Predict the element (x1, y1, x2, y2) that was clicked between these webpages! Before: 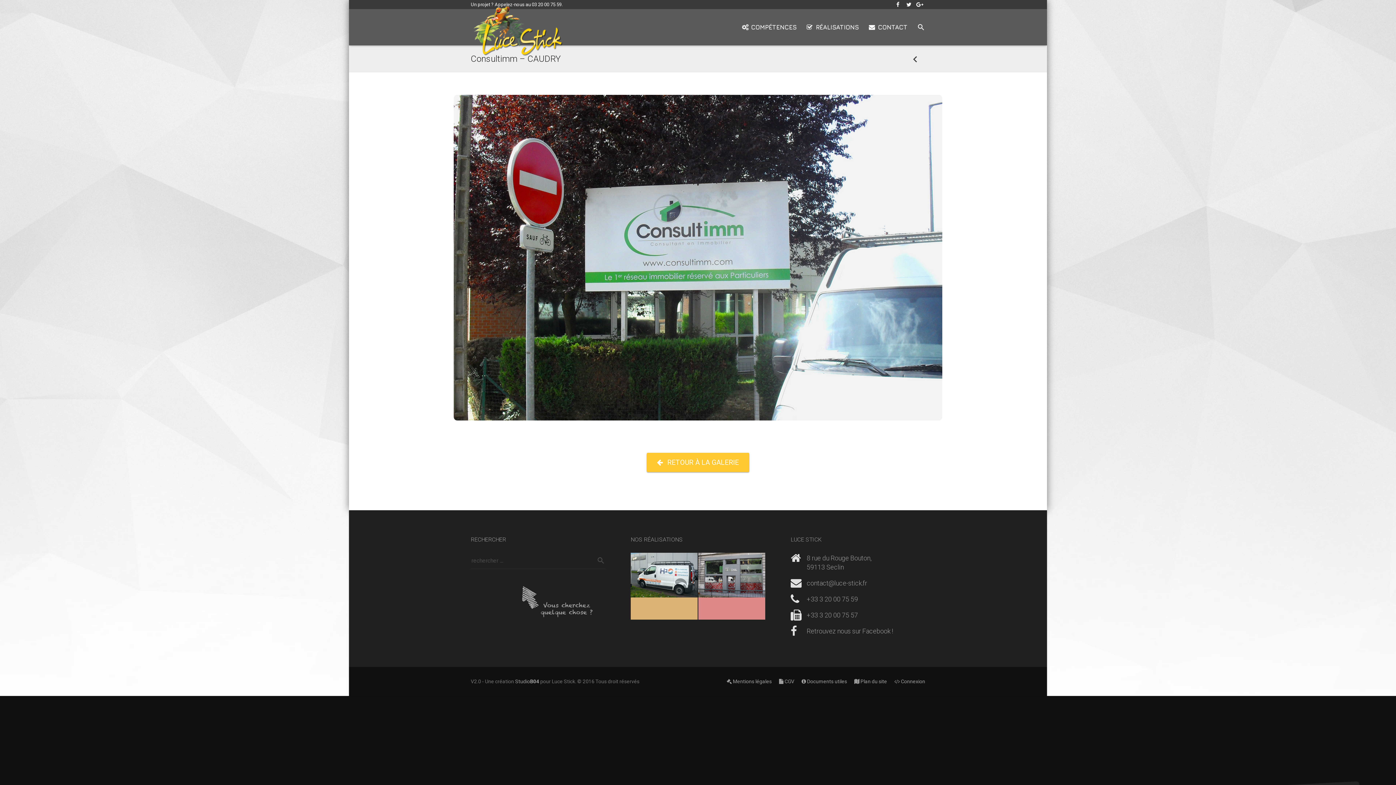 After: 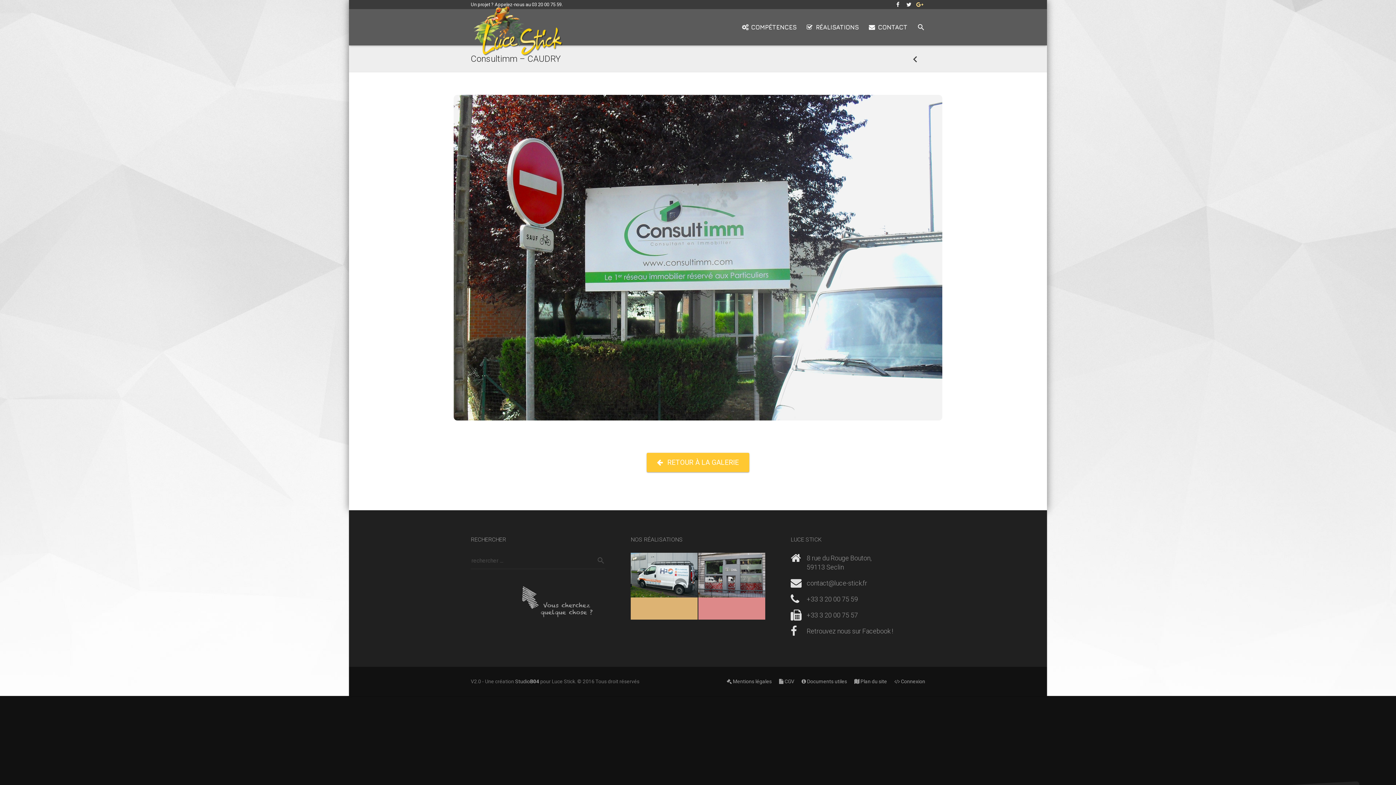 Action: bbox: (914, 0, 925, 10)